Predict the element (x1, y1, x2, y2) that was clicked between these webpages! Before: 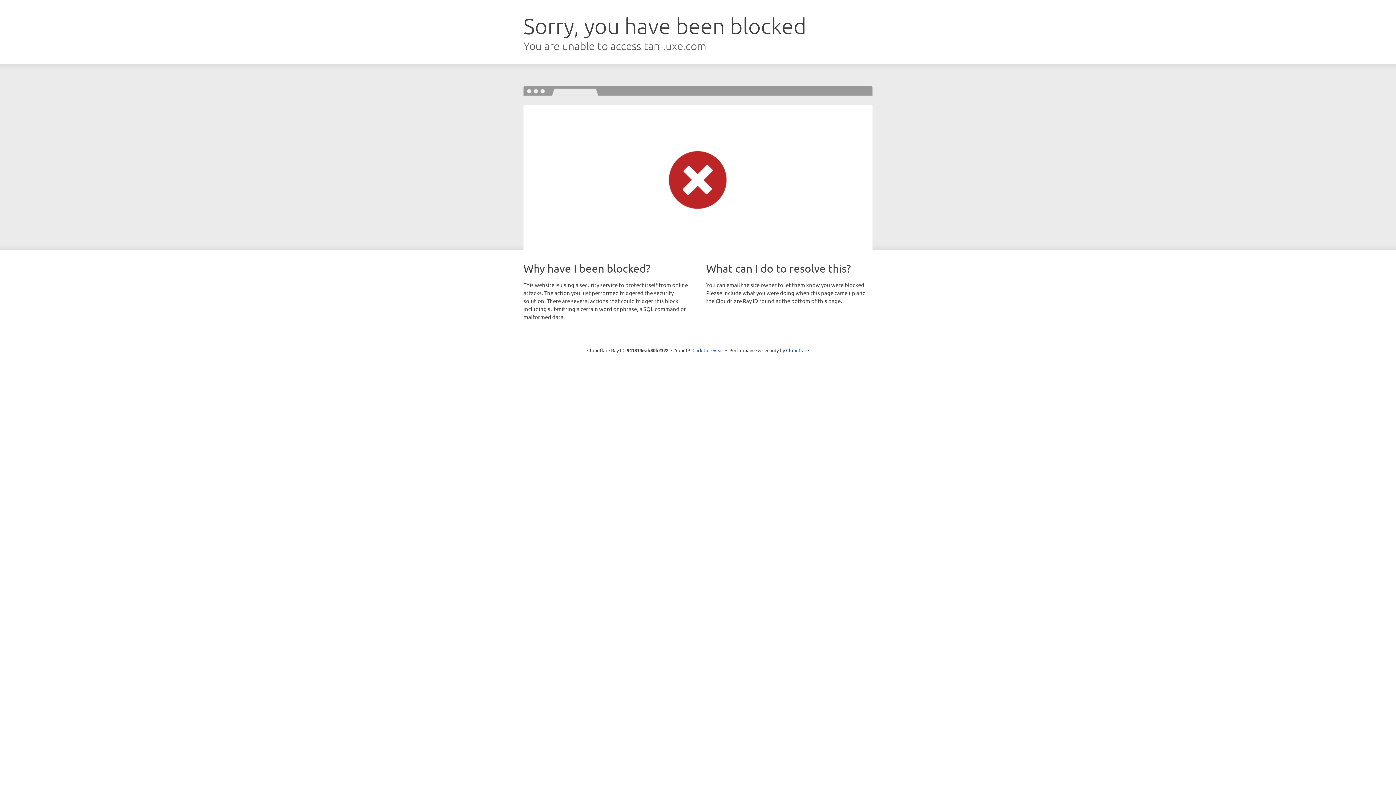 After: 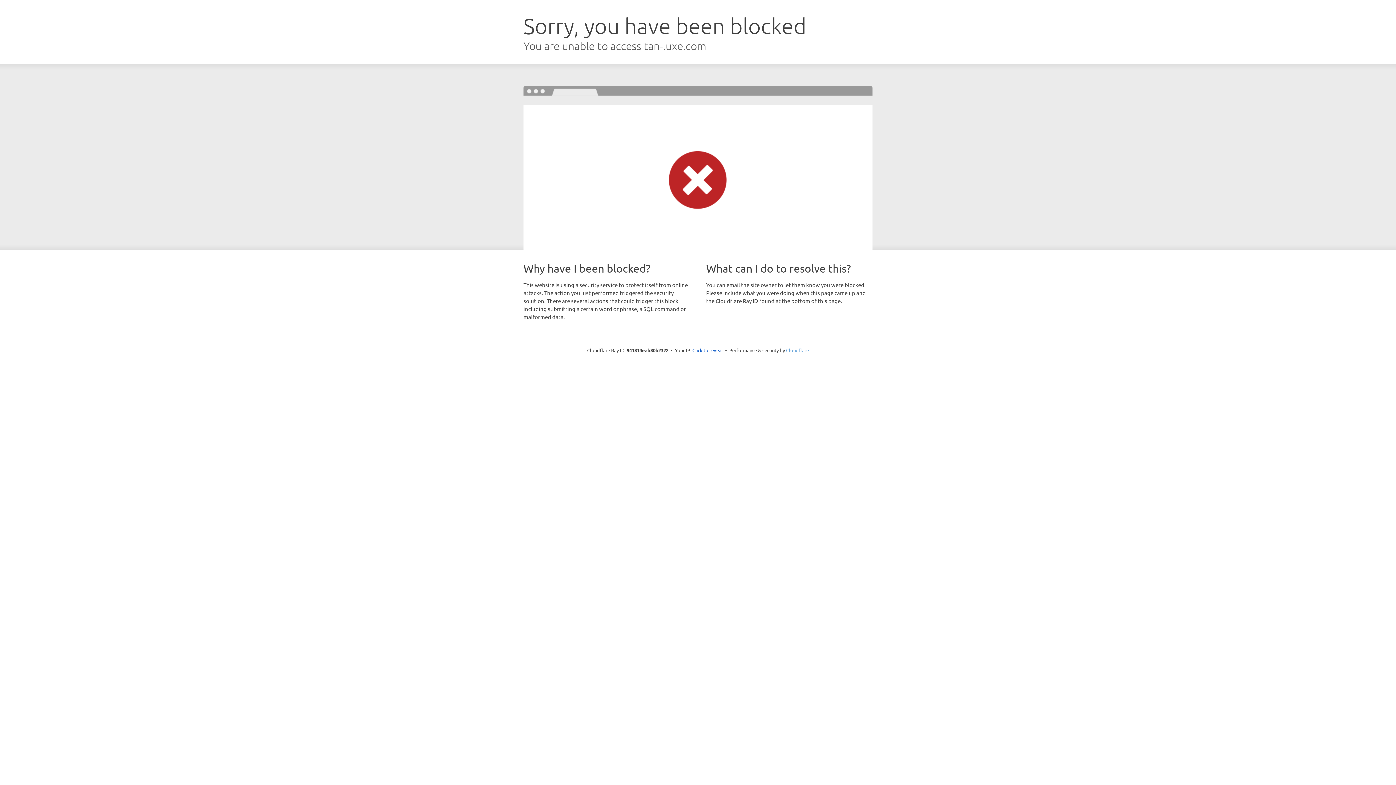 Action: bbox: (786, 347, 809, 353) label: Cloudflare